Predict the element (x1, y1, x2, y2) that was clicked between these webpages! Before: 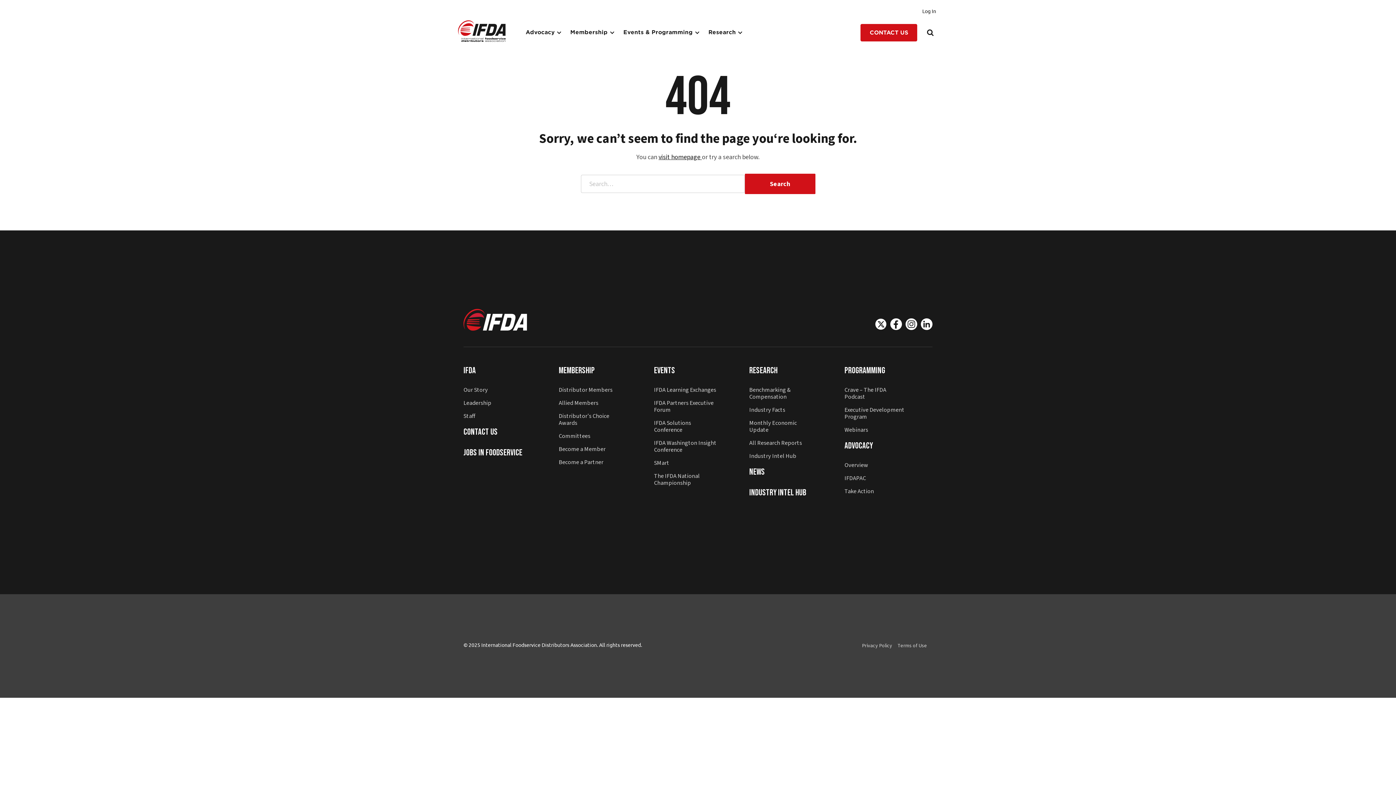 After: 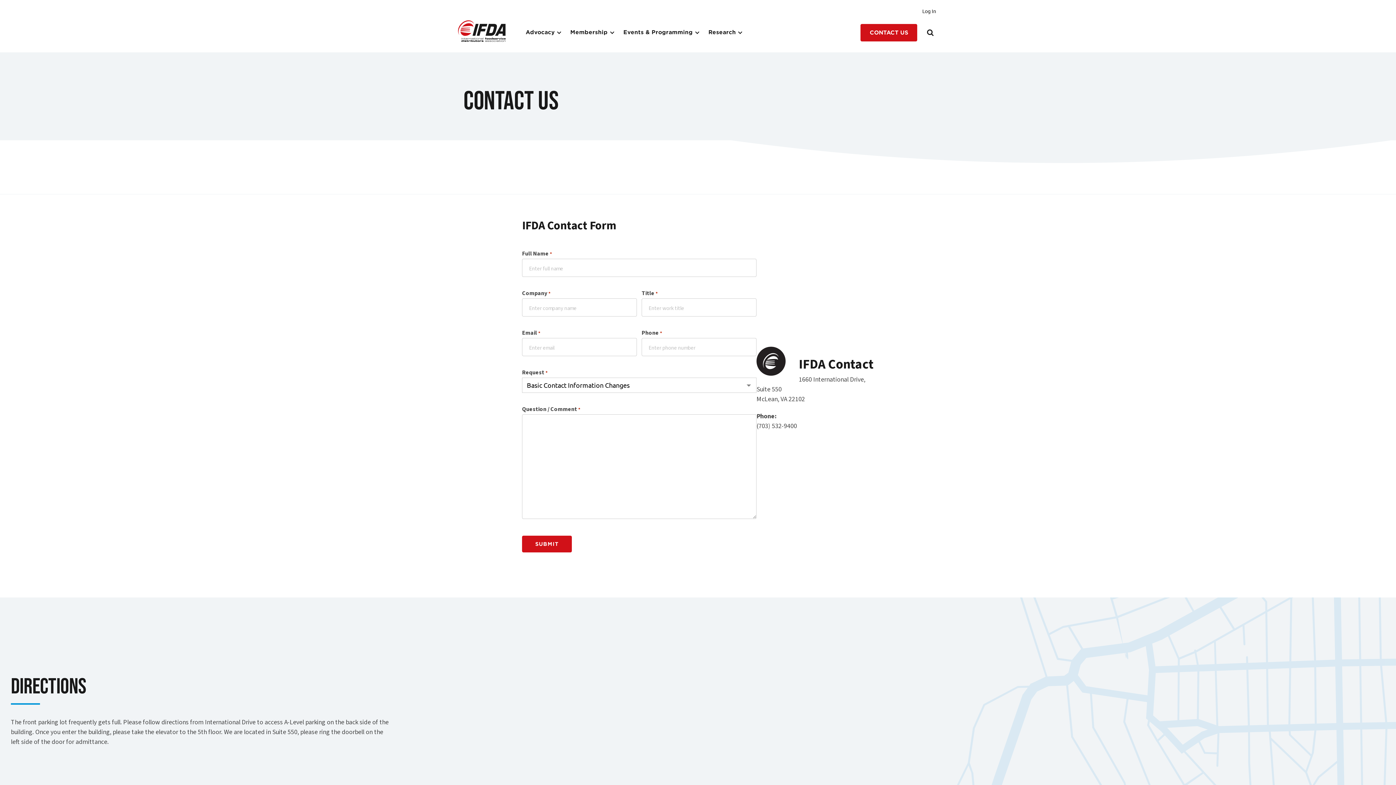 Action: bbox: (864, 29, 913, 35) label: CONTACT US